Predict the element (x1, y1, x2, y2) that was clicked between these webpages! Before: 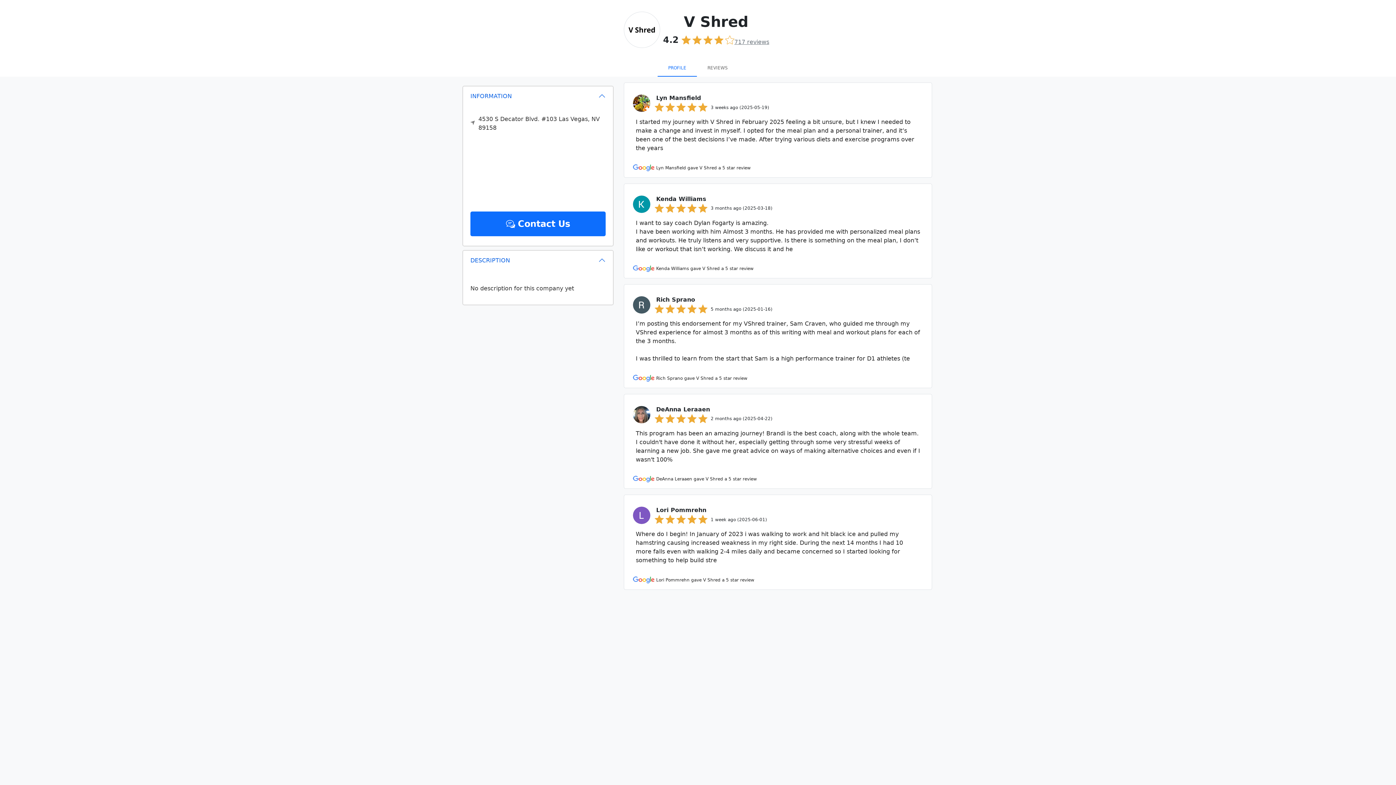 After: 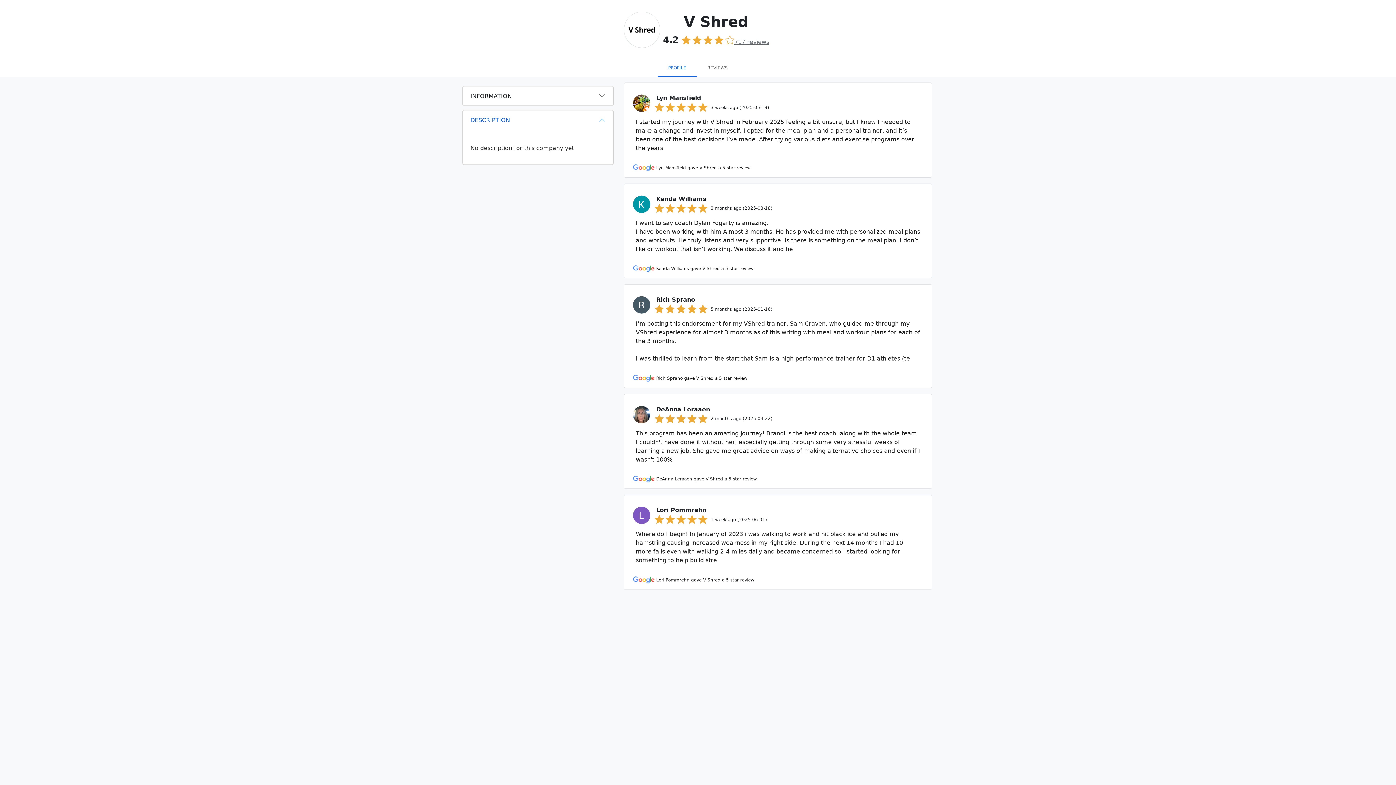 Action: bbox: (463, 86, 613, 105) label: INFORMATION